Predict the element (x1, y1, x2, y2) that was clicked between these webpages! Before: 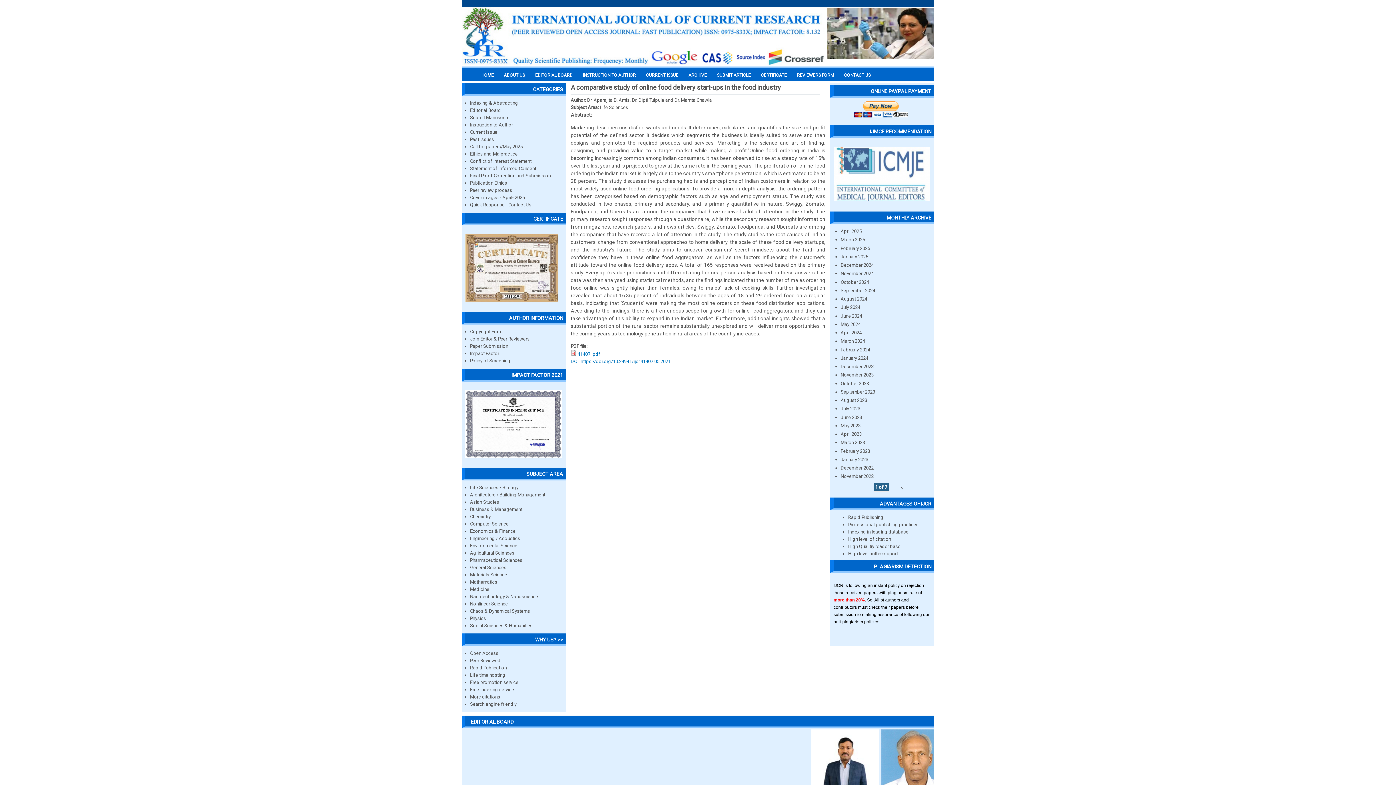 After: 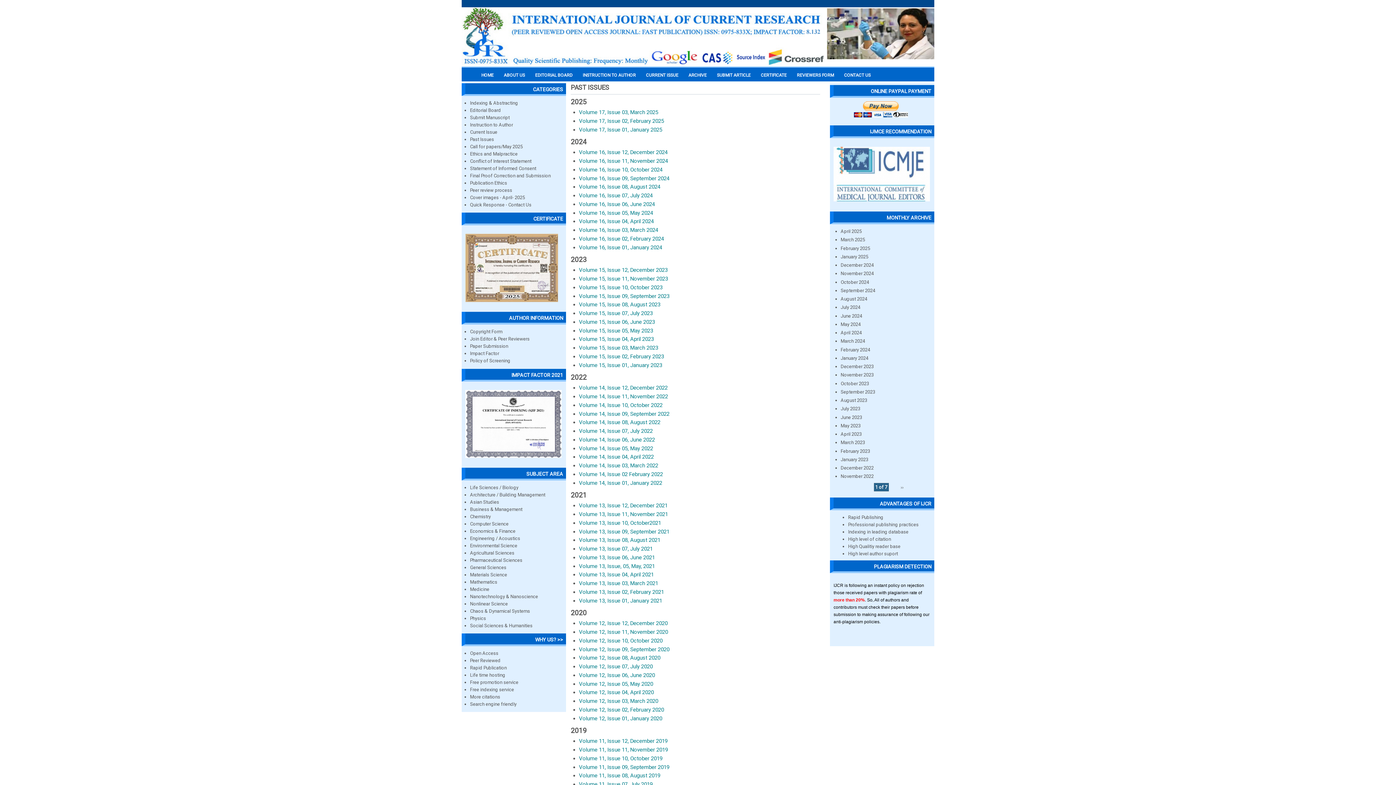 Action: bbox: (470, 136, 494, 142) label: Past Issues